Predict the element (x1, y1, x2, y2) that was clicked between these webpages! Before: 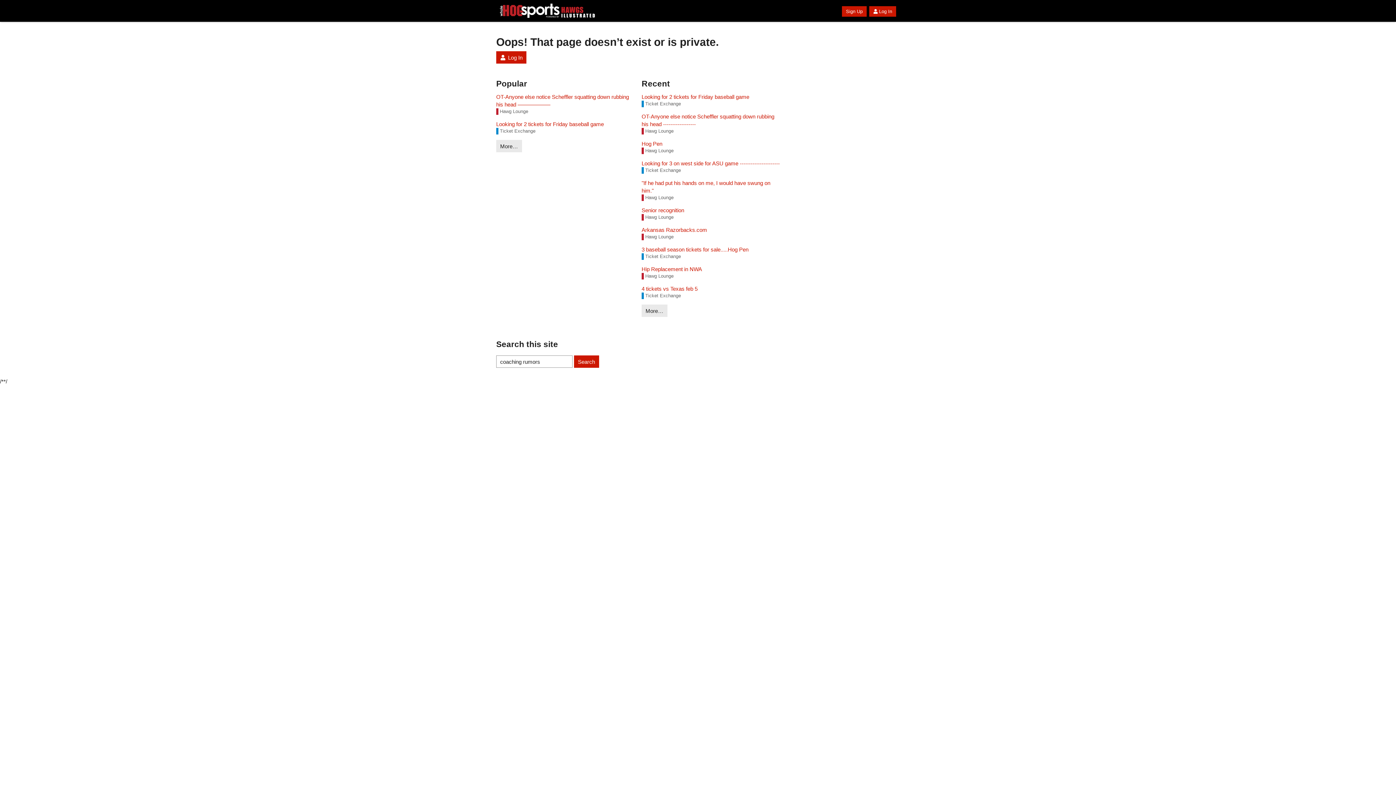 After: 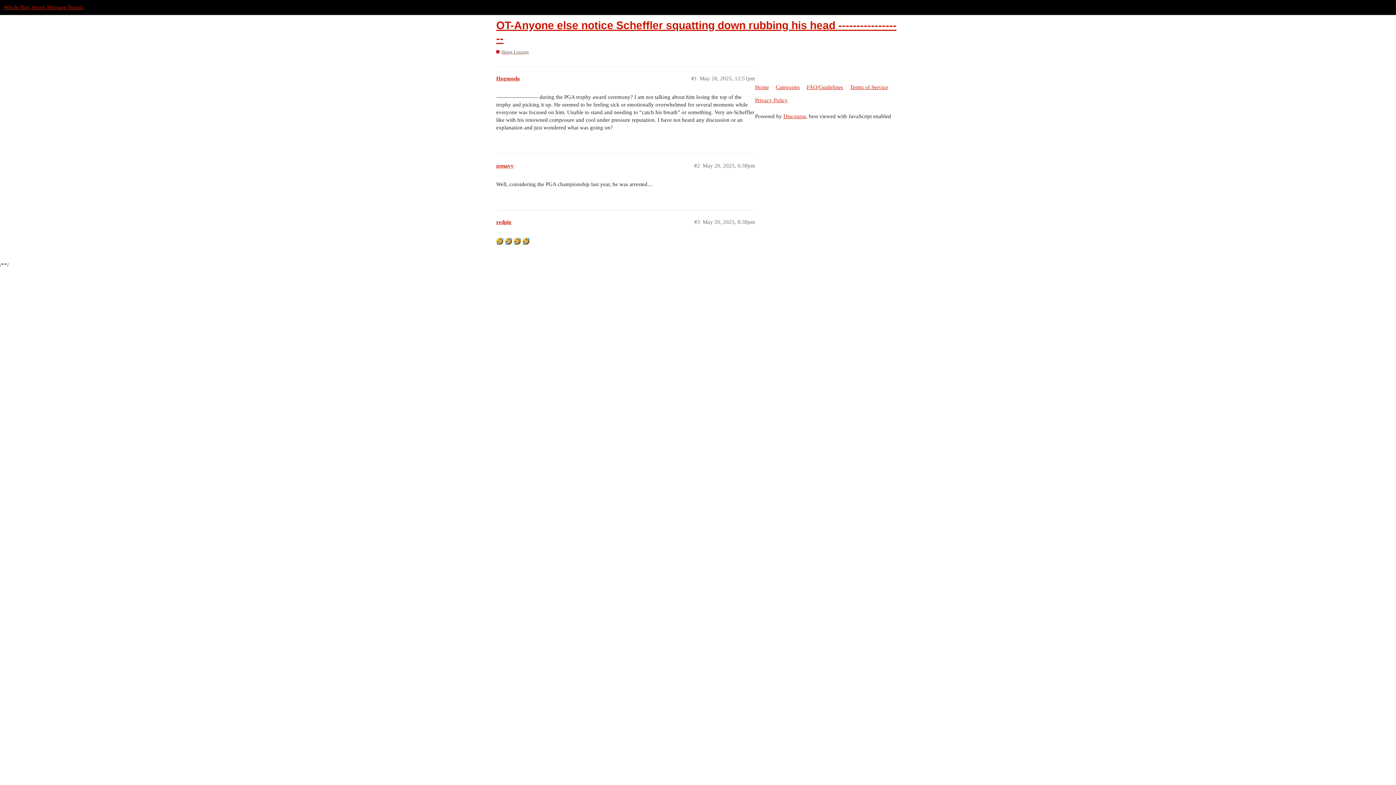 Action: label: OT-Anyone else notice Scheffler squatting down rubbing his head ------------------ bbox: (641, 112, 780, 128)